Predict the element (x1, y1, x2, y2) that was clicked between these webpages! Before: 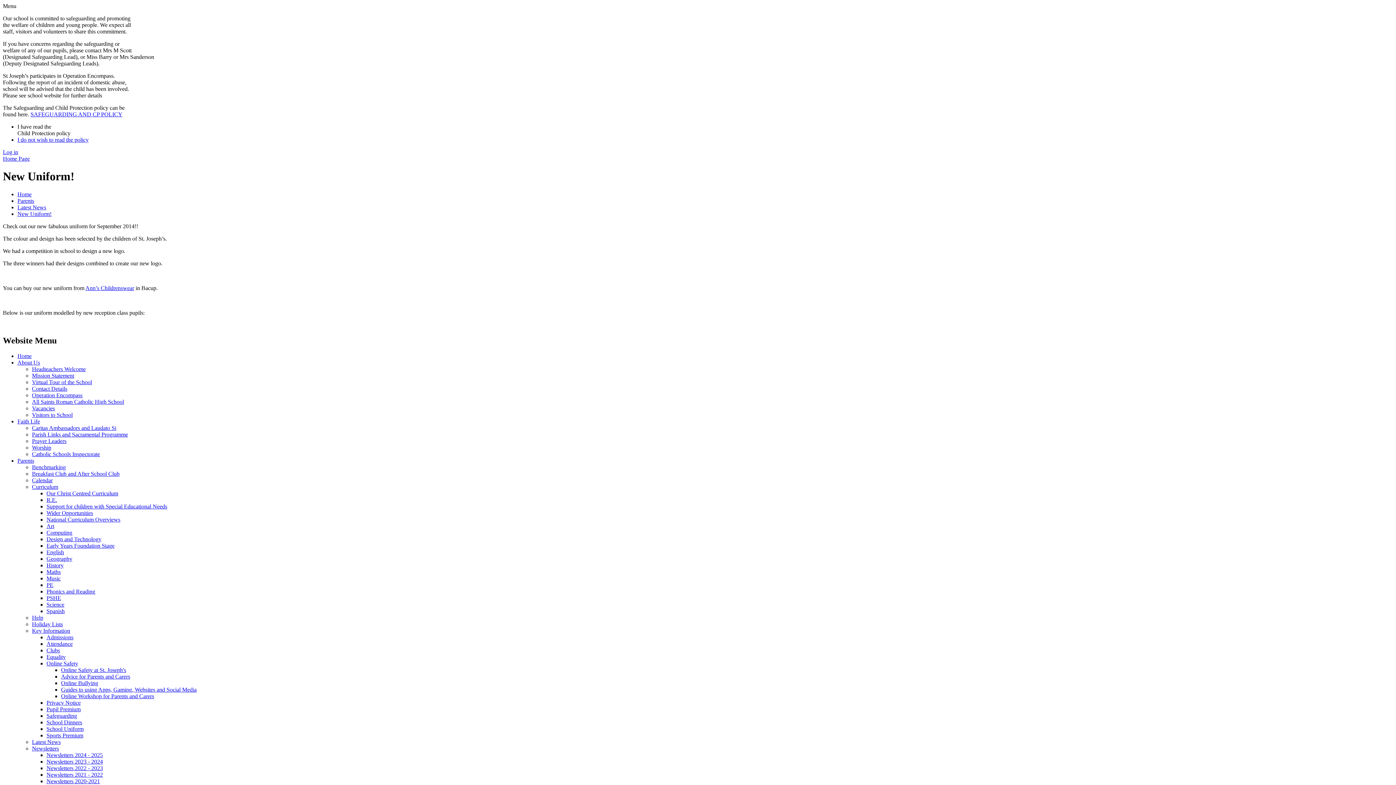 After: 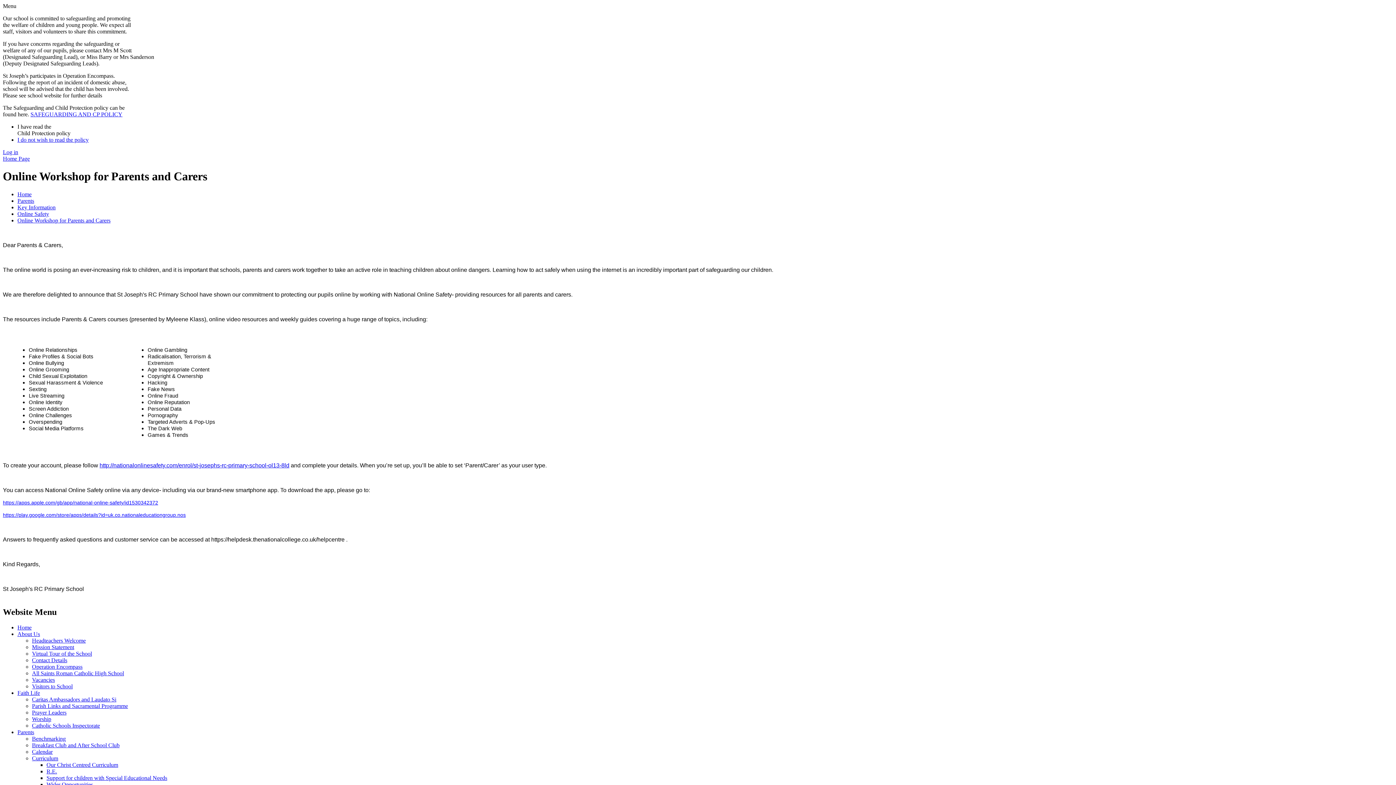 Action: bbox: (61, 693, 154, 699) label: Online Workshop for Parents and Carers